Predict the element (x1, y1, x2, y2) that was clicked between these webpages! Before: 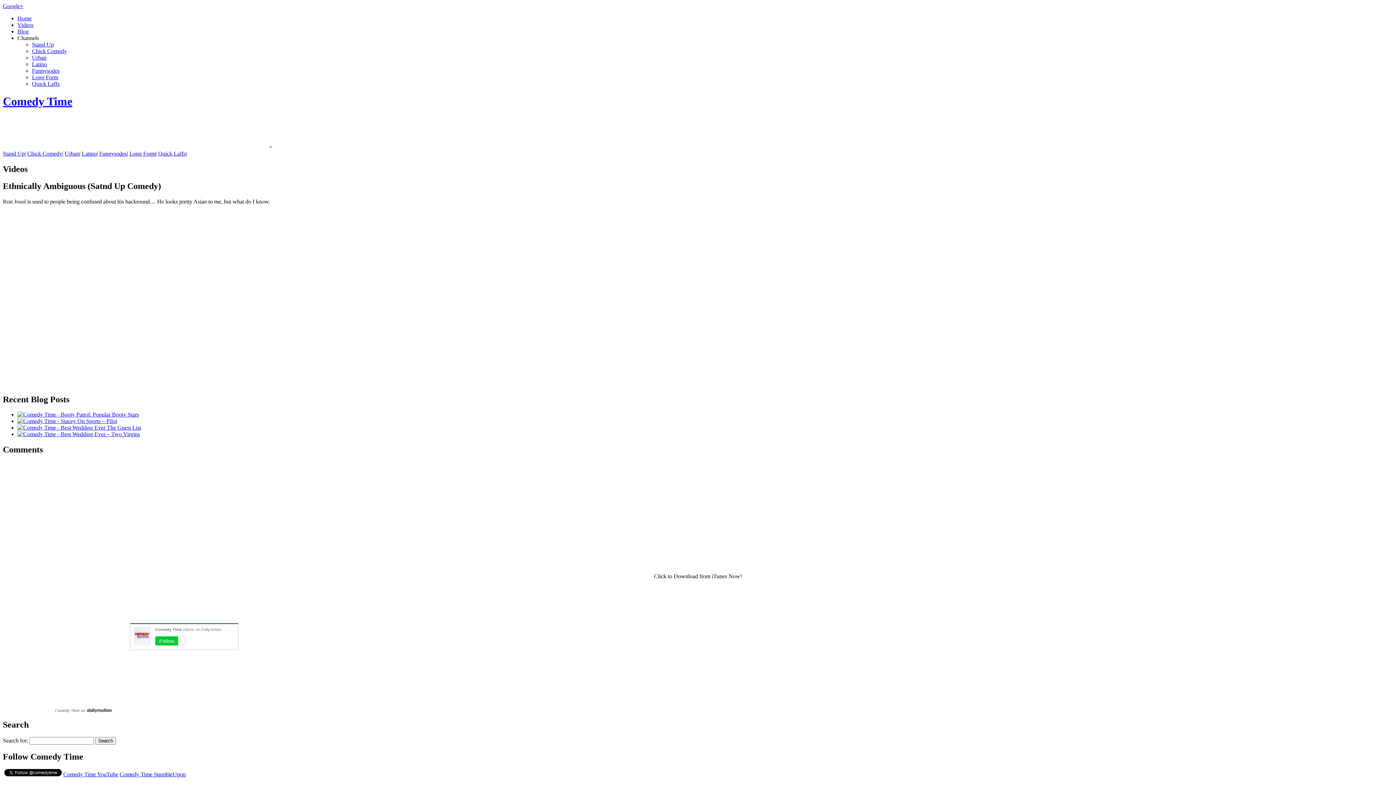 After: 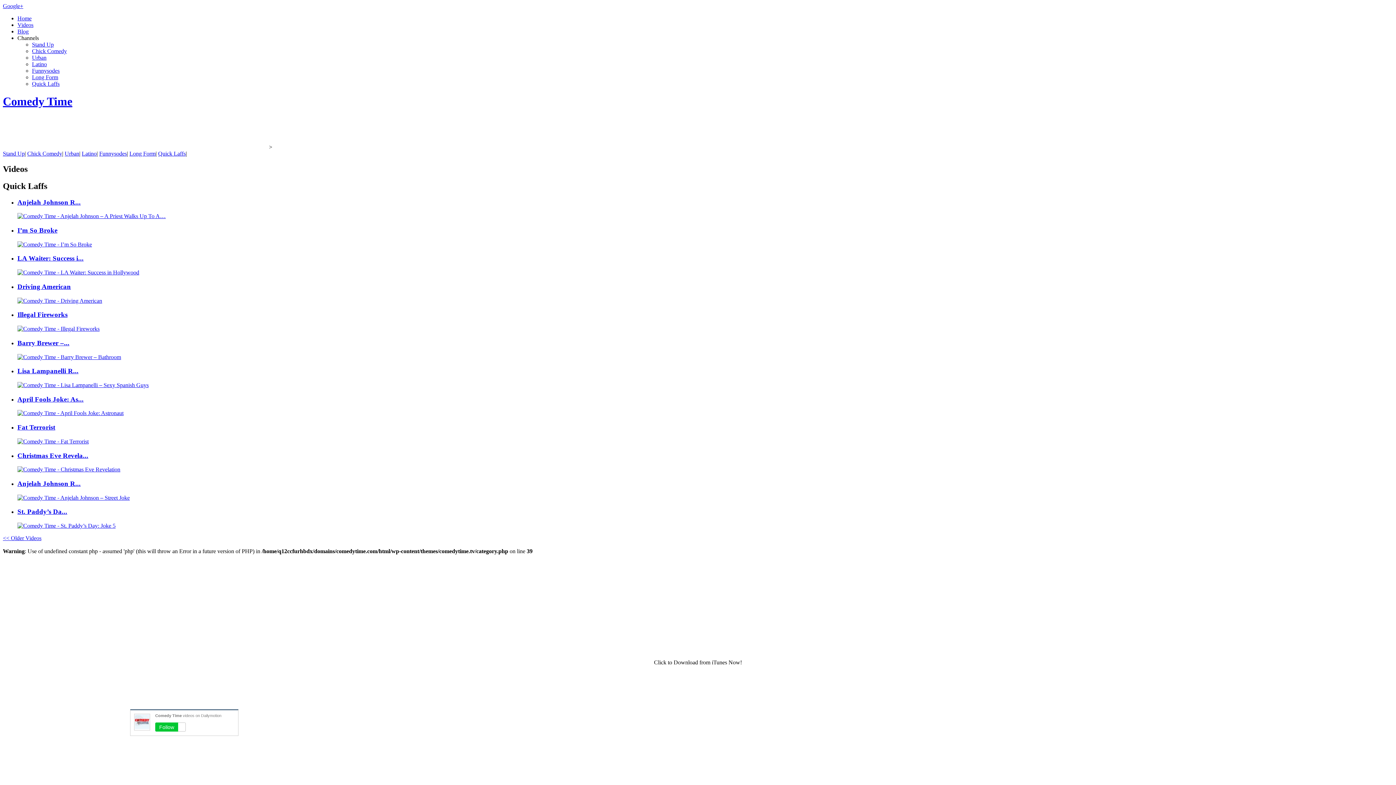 Action: label: Quick Laffs bbox: (32, 80, 59, 86)